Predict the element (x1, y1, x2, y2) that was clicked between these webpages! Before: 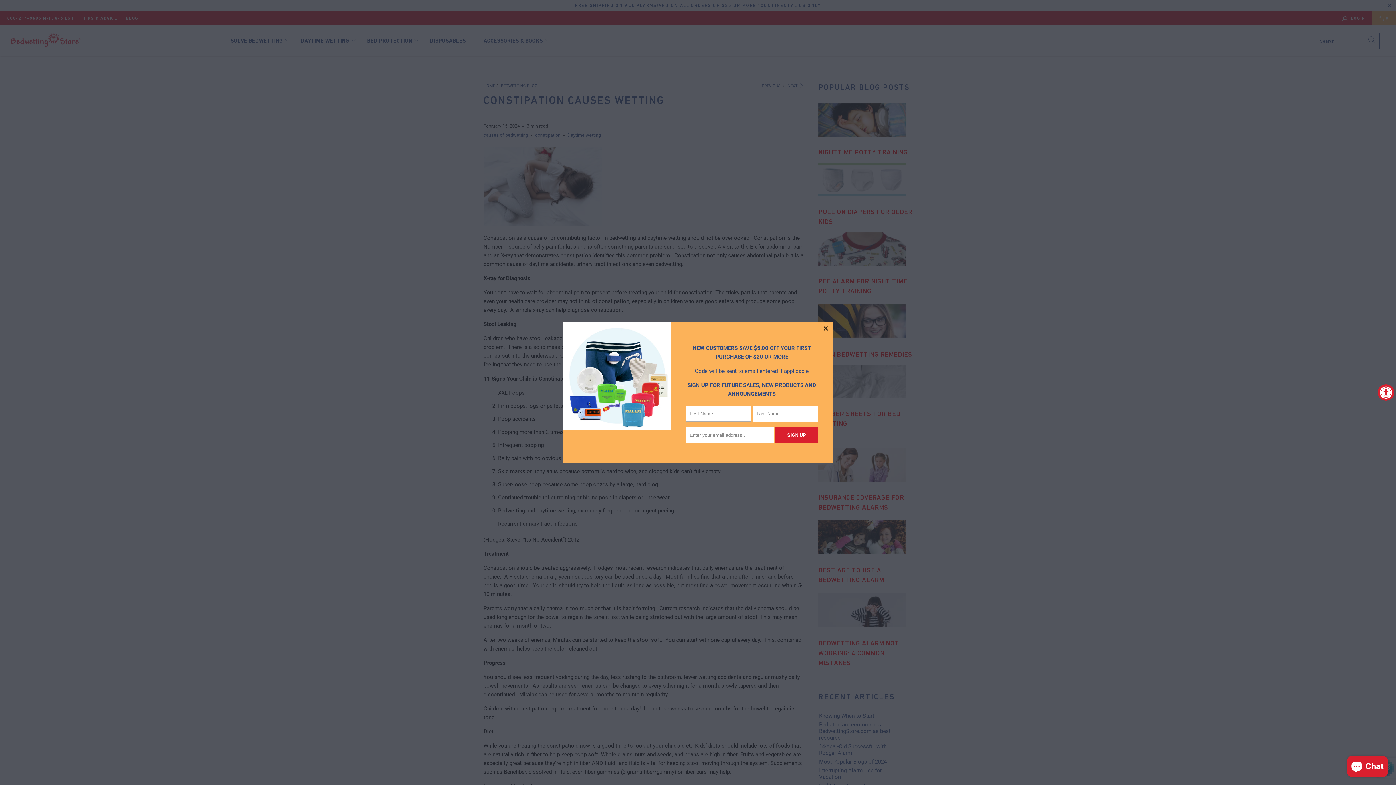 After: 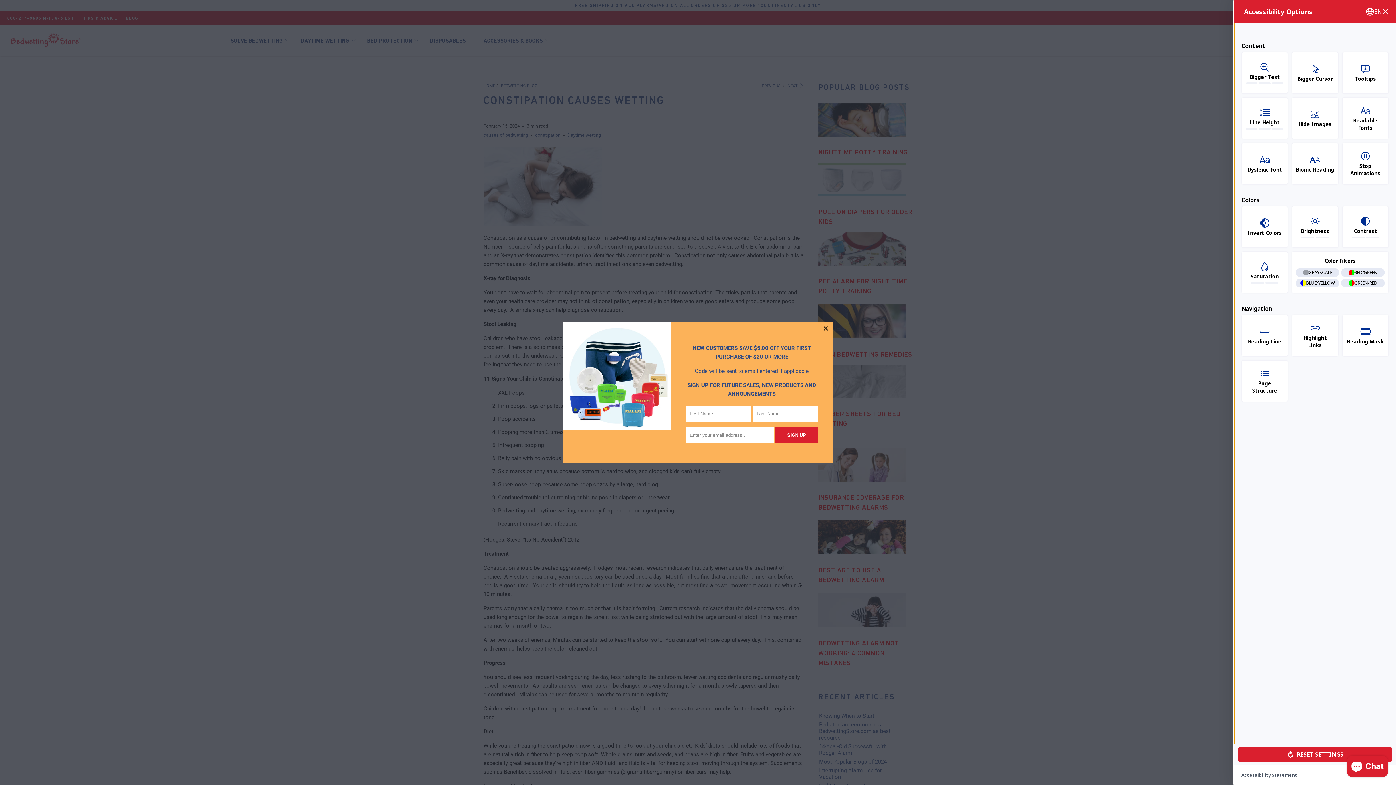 Action: bbox: (1378, 384, 1394, 400) label: Accessibility Widget, click to open